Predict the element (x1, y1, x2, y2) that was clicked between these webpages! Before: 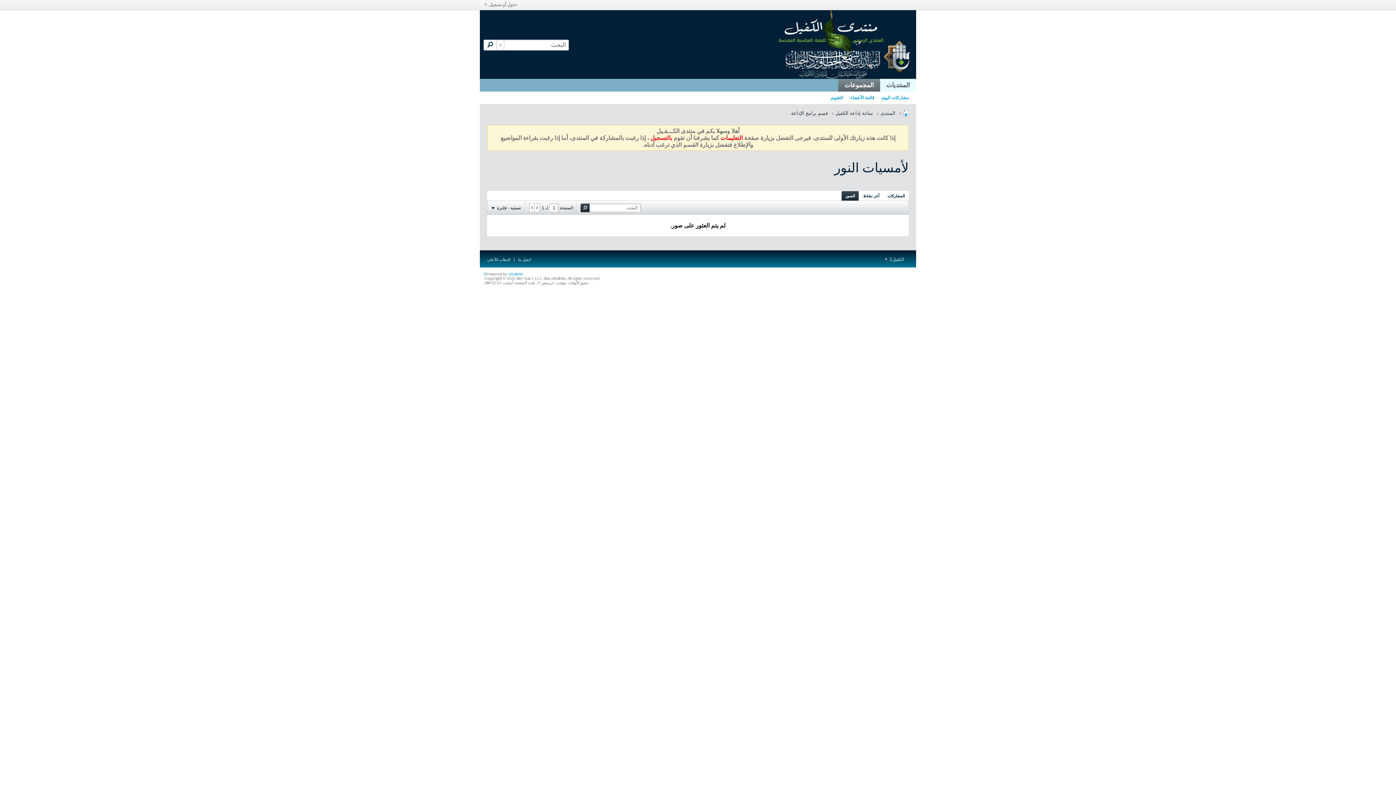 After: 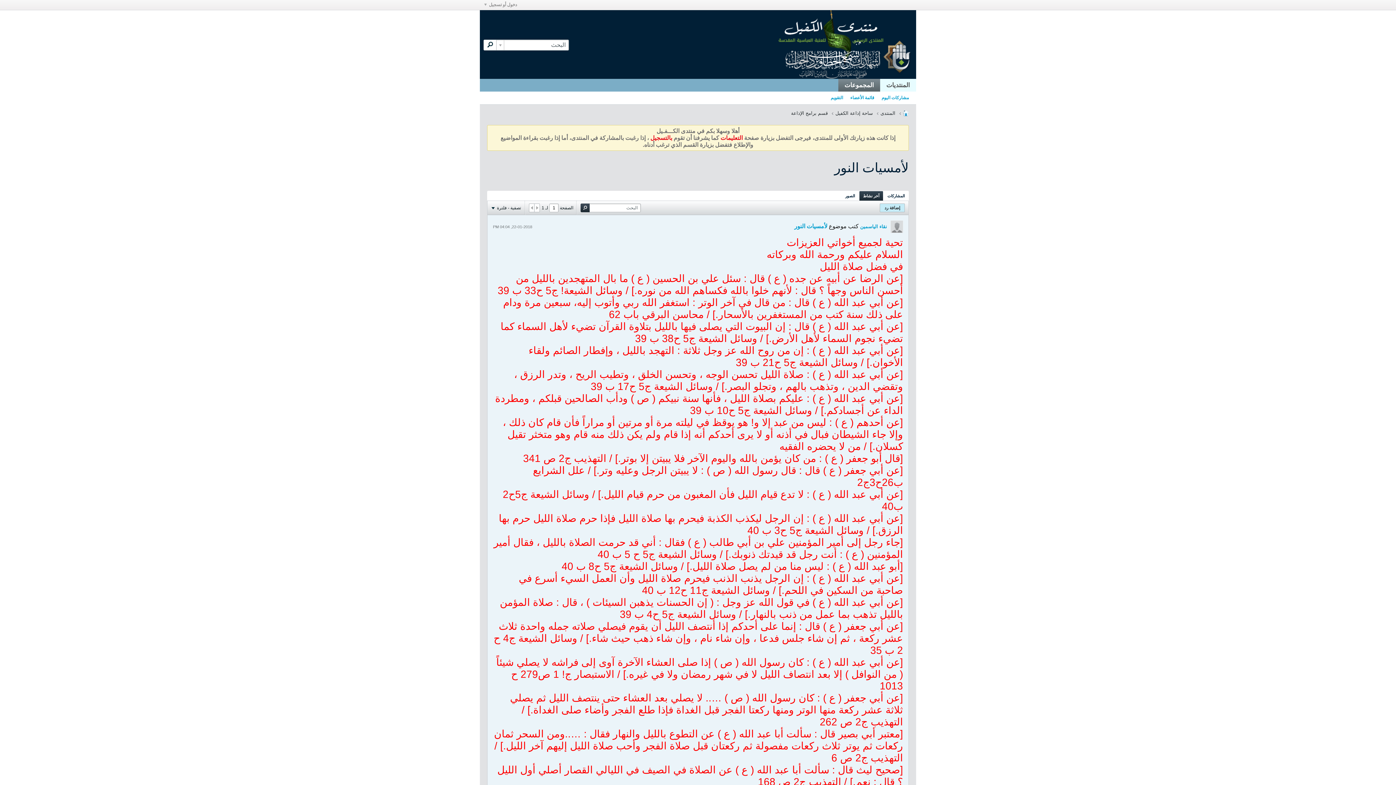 Action: label: آخر نشاط bbox: (859, 191, 883, 200)